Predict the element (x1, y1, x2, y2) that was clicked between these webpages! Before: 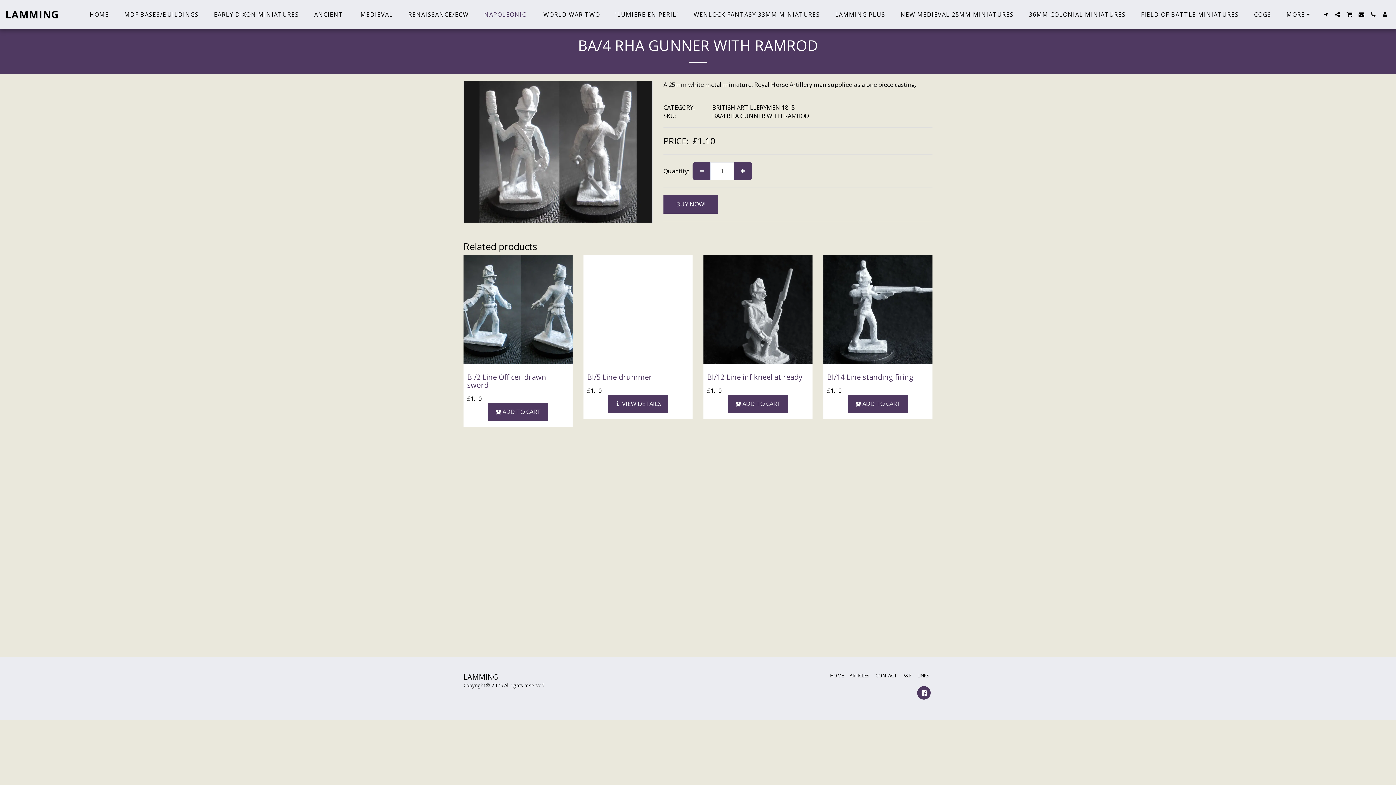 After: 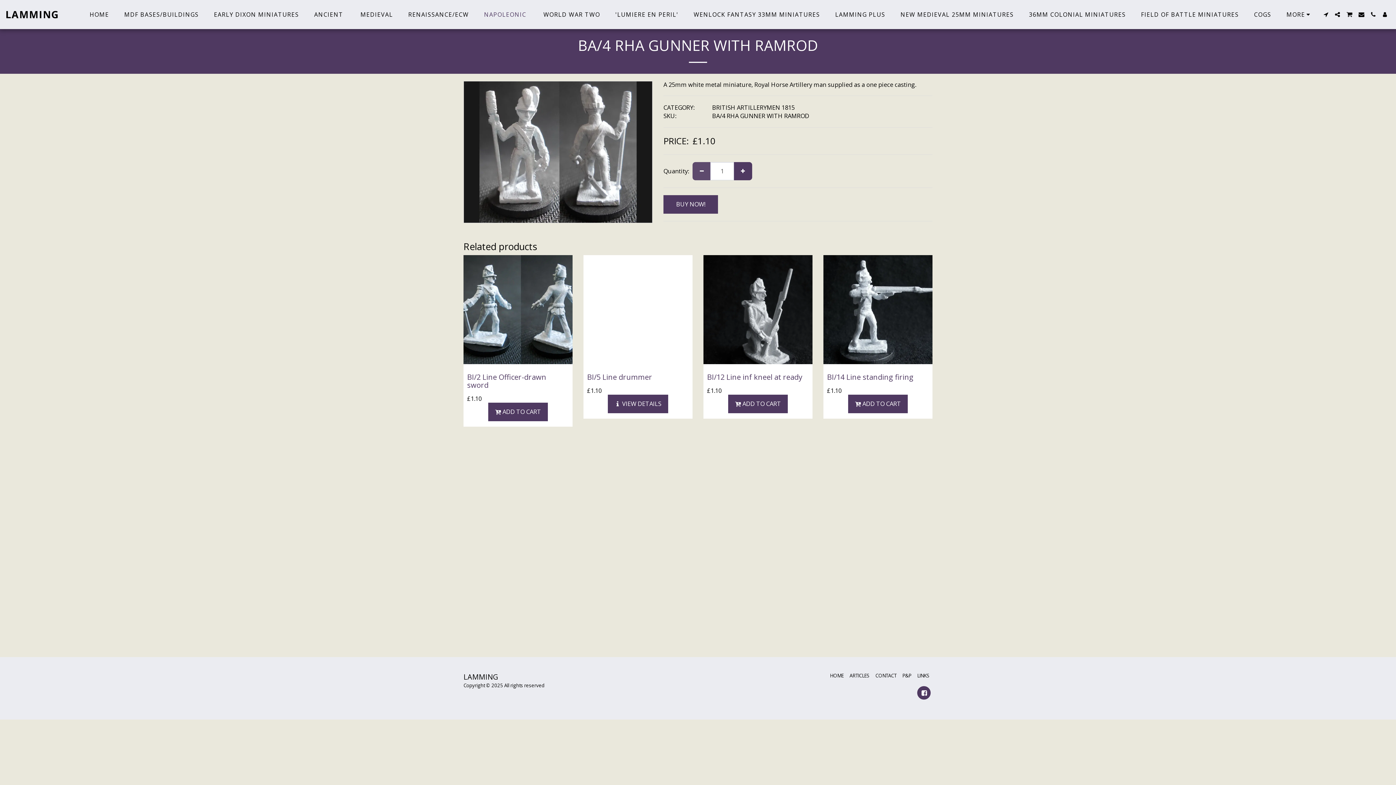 Action: bbox: (692, 162, 711, 180) label:  